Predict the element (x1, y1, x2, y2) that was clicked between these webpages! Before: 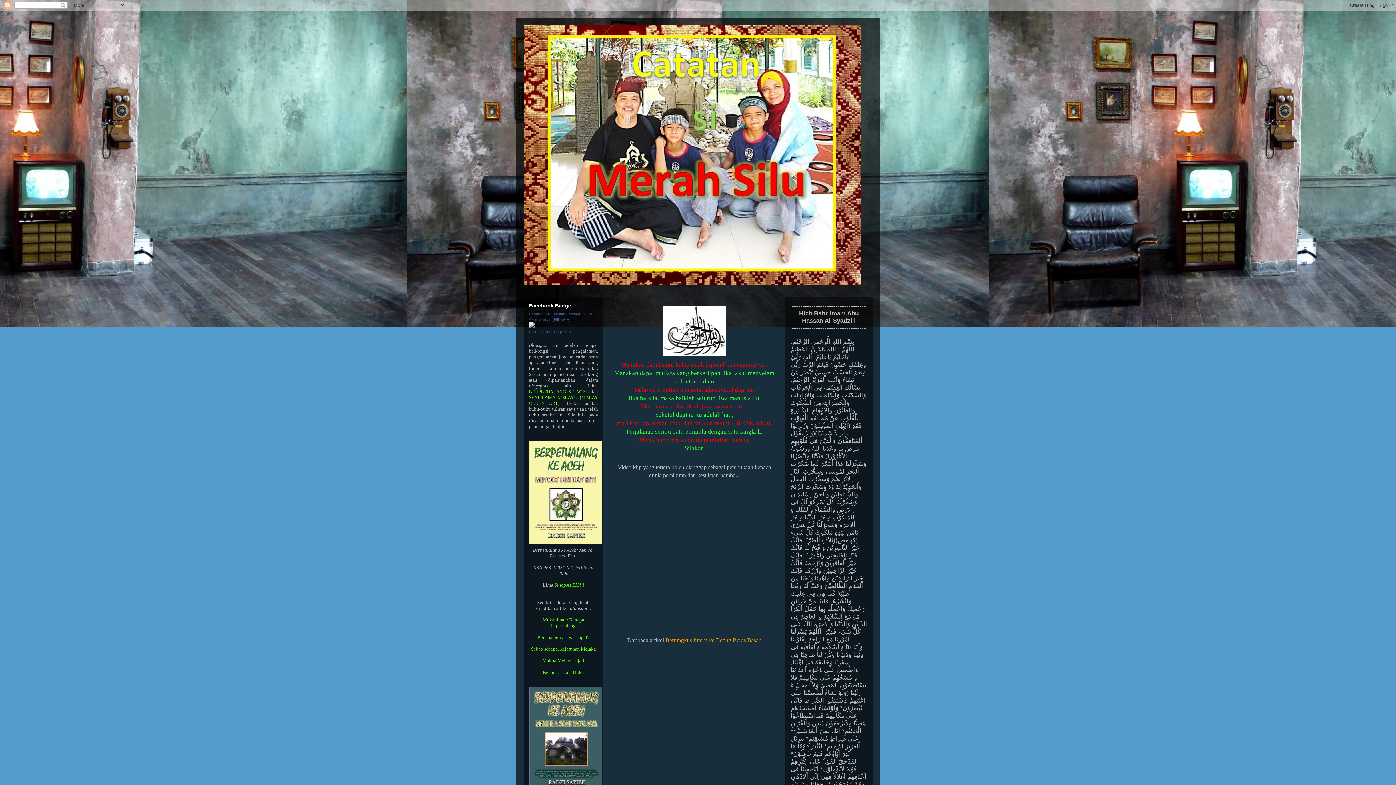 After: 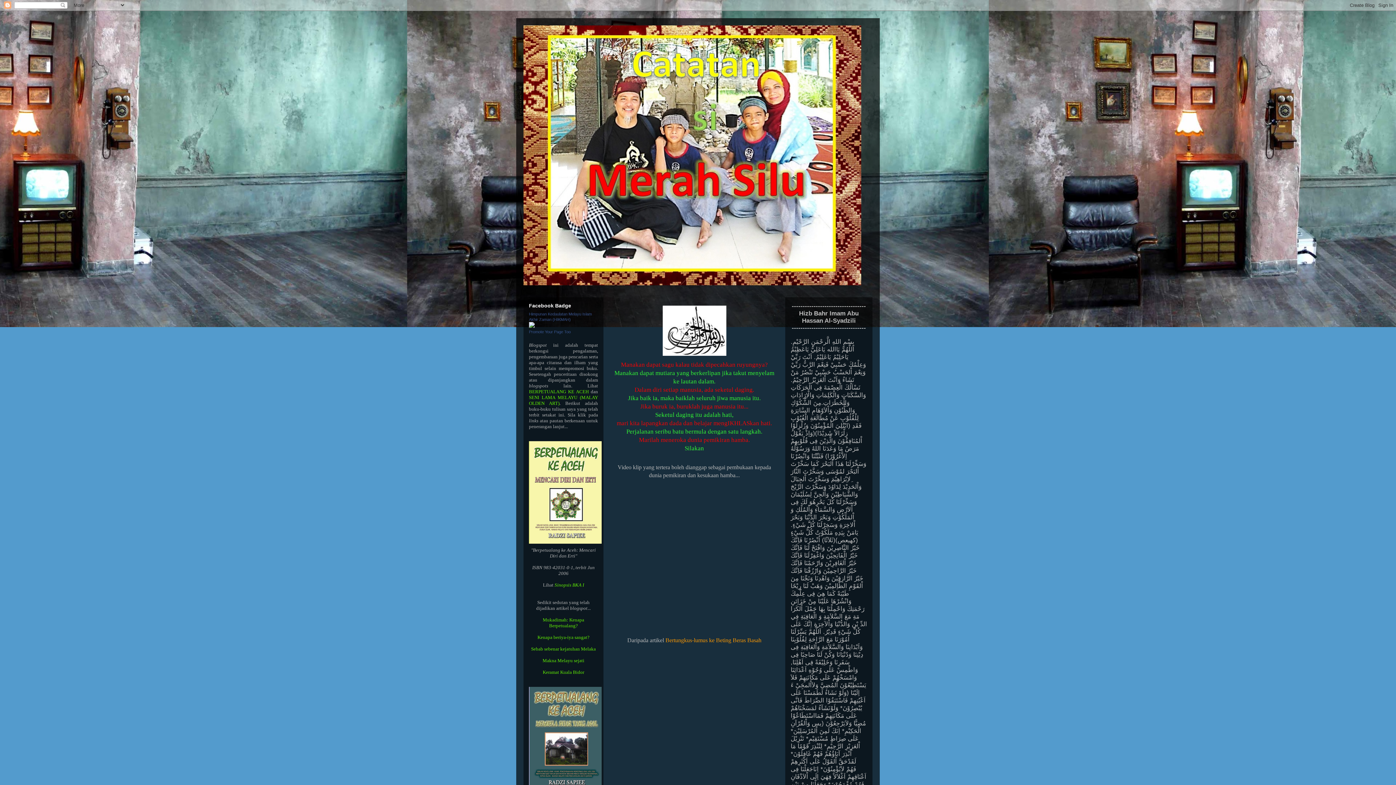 Action: label: Kenapa beriya-iya sangat? bbox: (537, 634, 589, 640)